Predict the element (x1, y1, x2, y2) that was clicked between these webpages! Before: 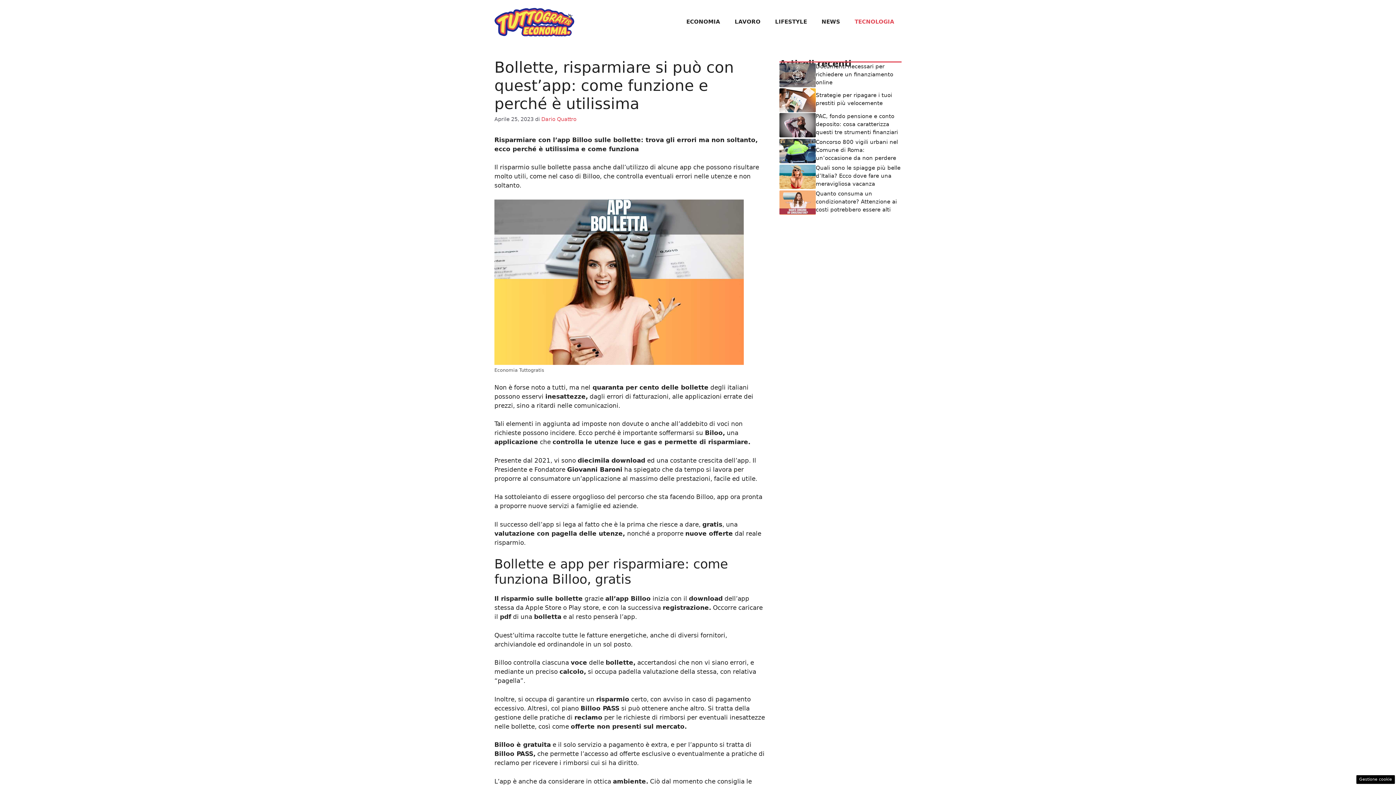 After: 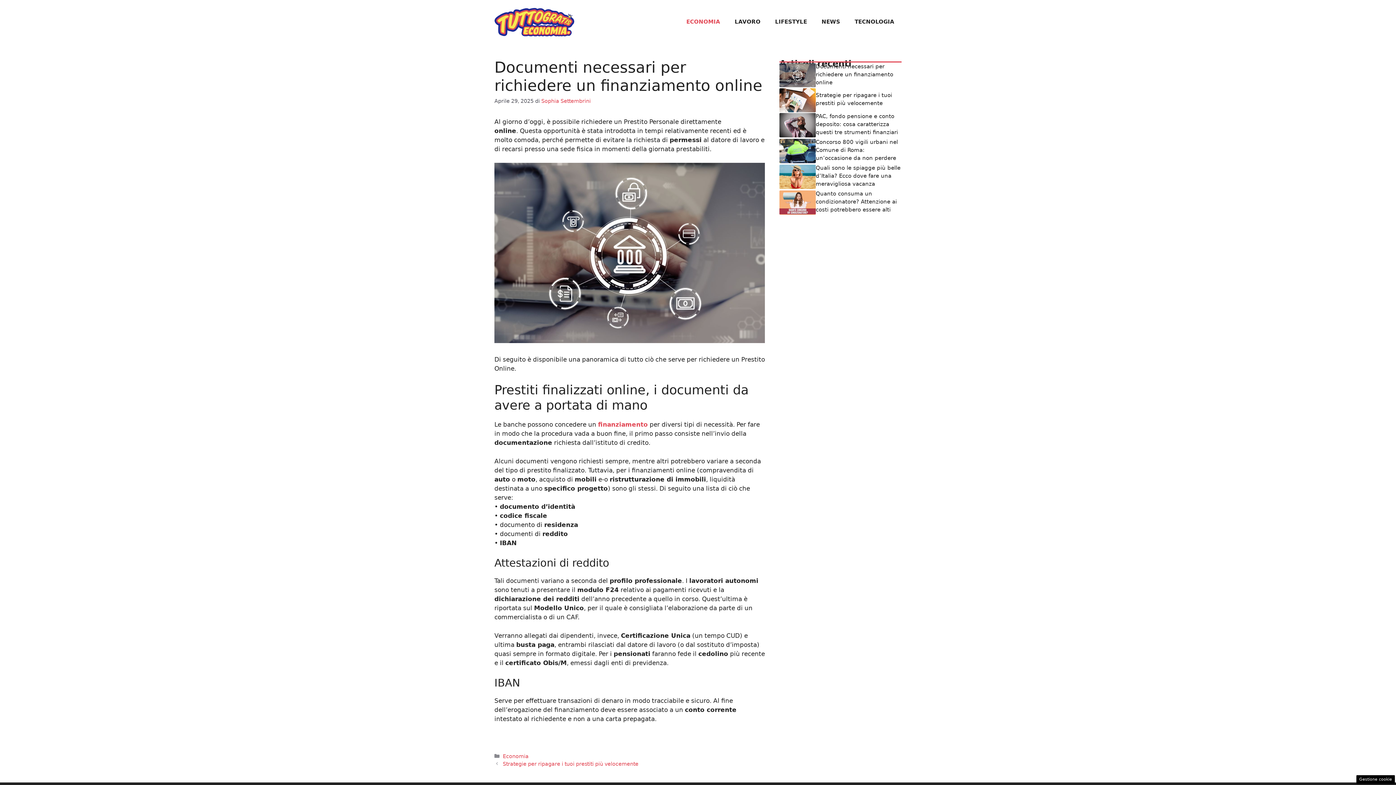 Action: bbox: (779, 71, 816, 78)